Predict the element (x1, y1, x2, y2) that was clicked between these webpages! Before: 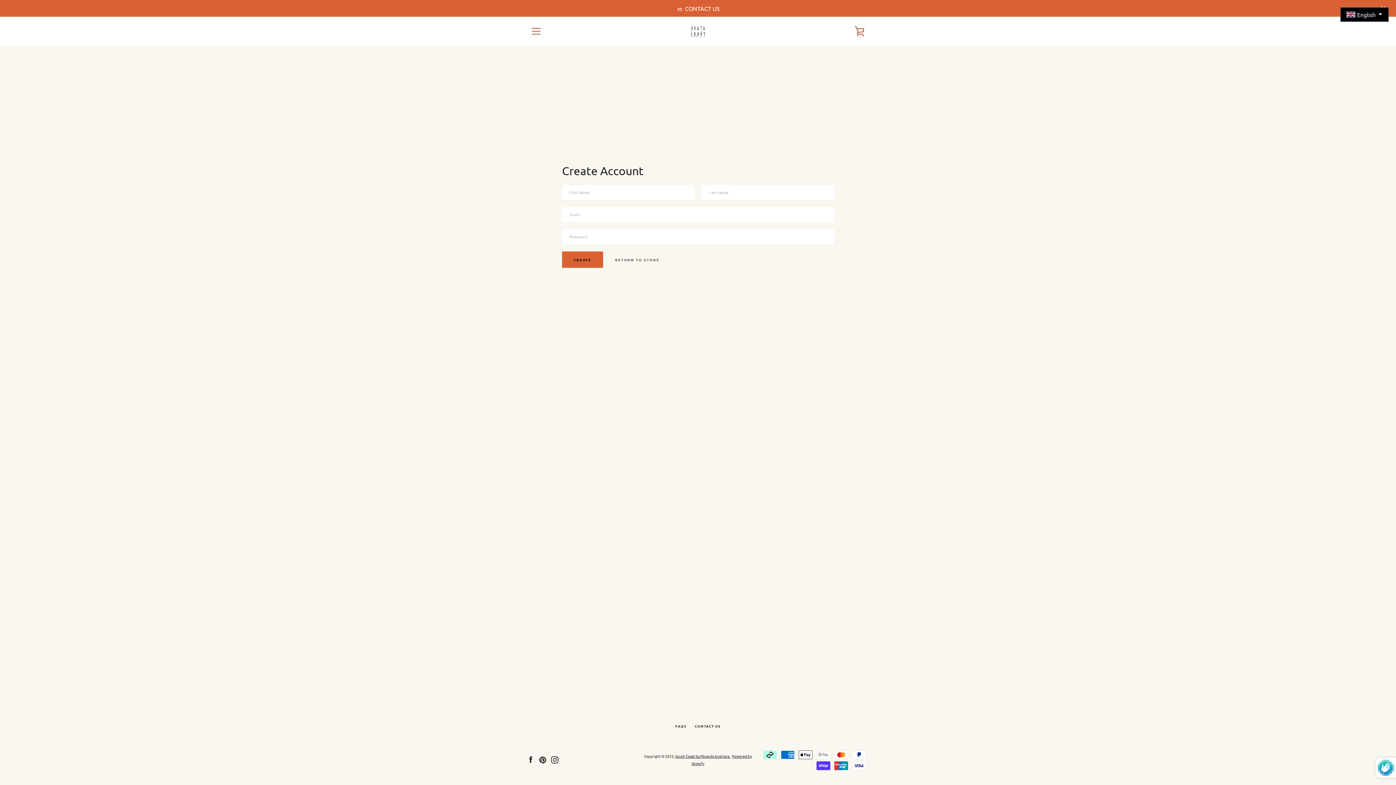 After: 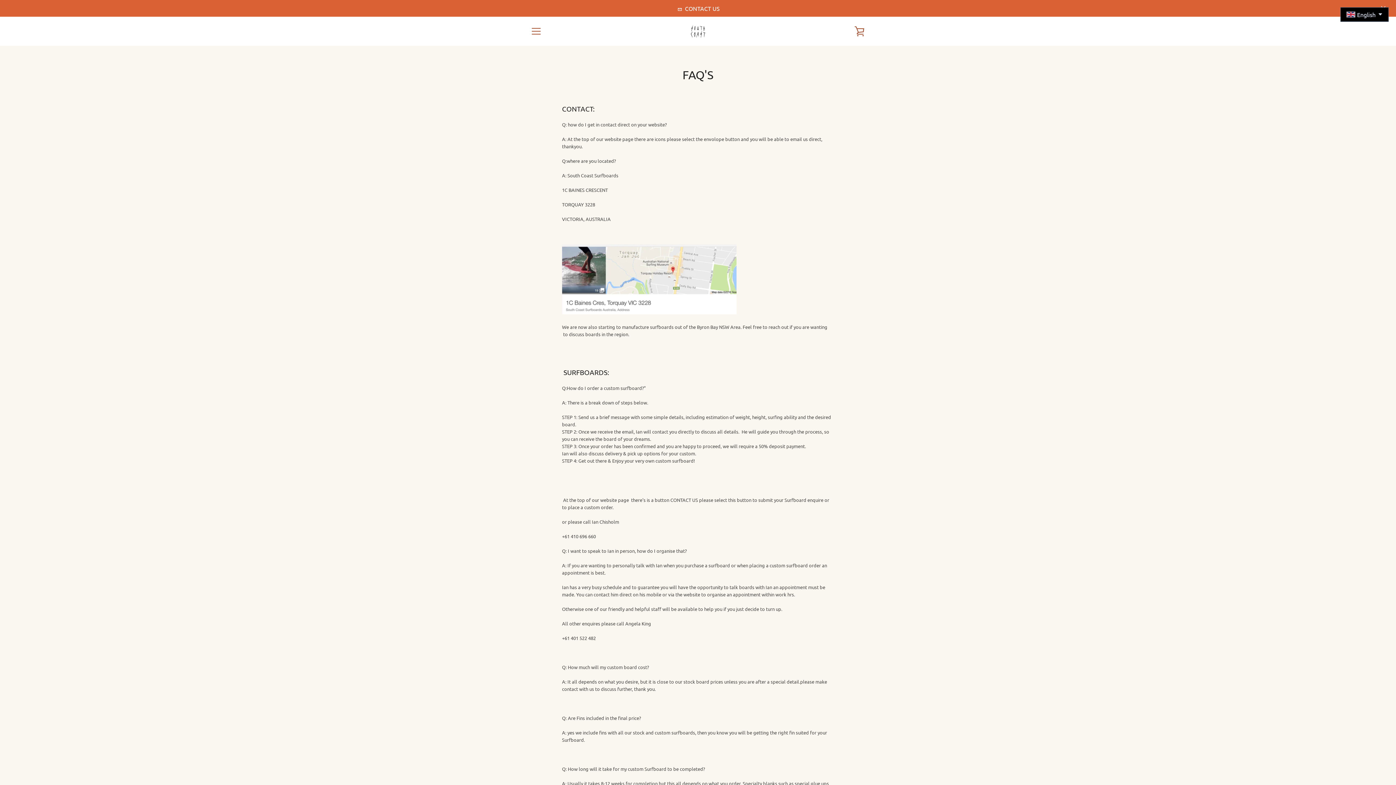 Action: bbox: (675, 723, 686, 729) label: FAQS